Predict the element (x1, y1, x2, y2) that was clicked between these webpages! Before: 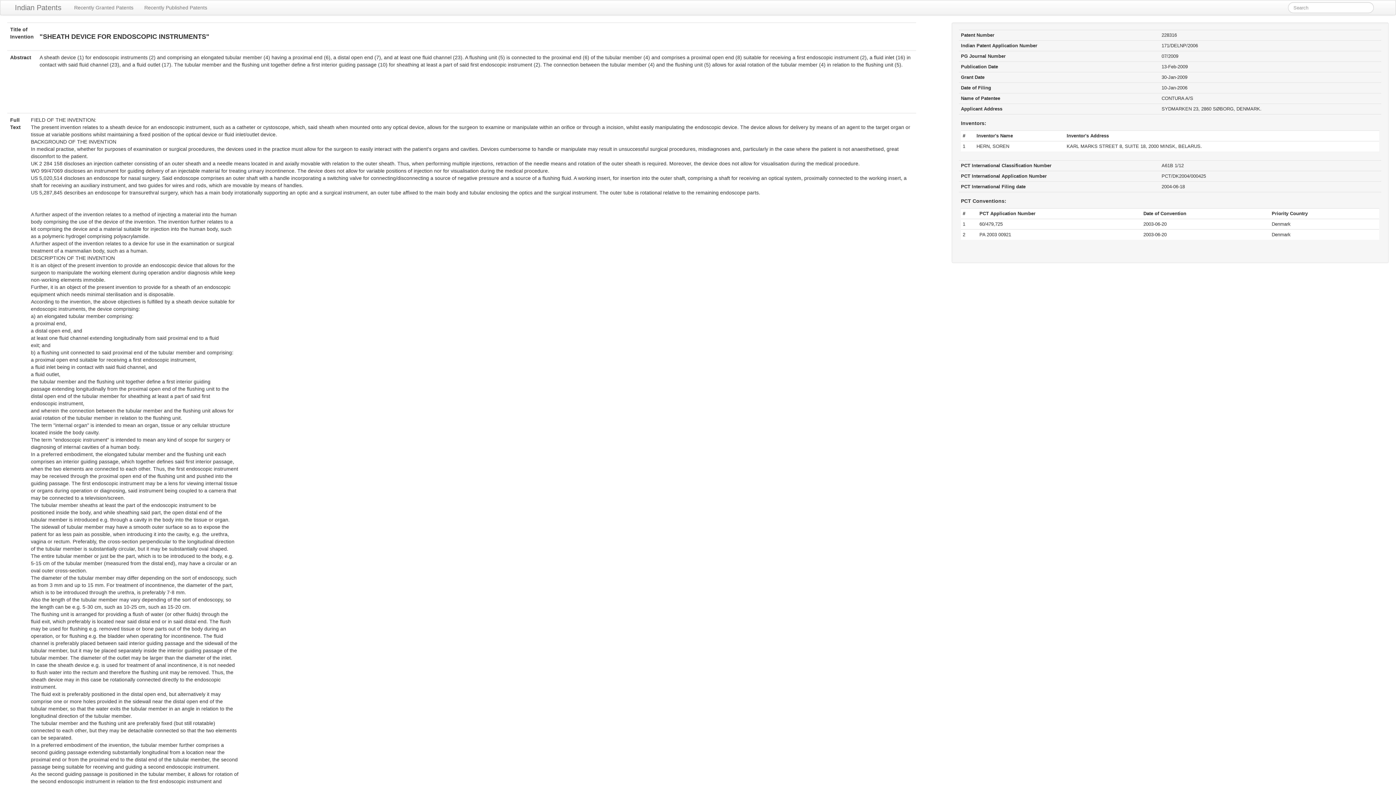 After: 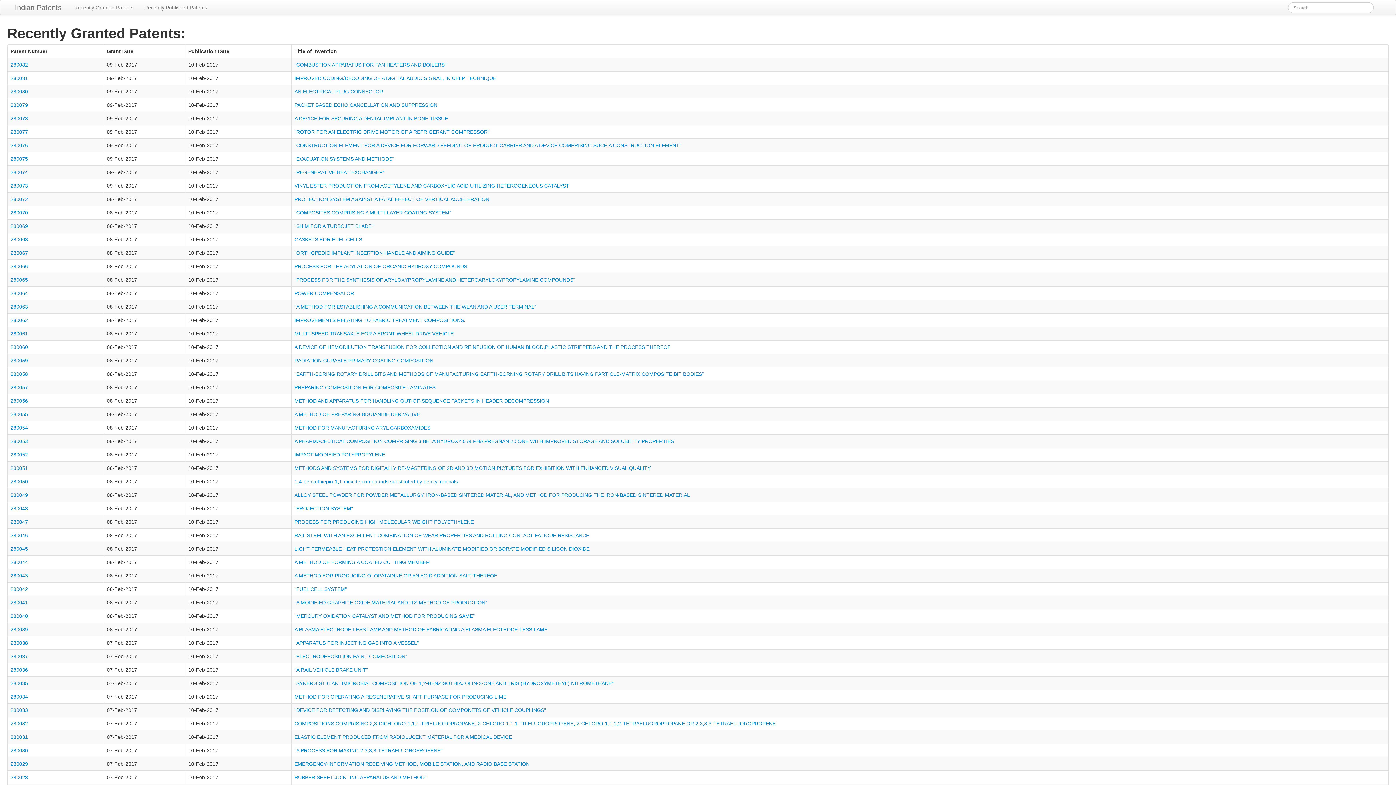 Action: bbox: (68, 0, 138, 14) label: Recently Granted Patents